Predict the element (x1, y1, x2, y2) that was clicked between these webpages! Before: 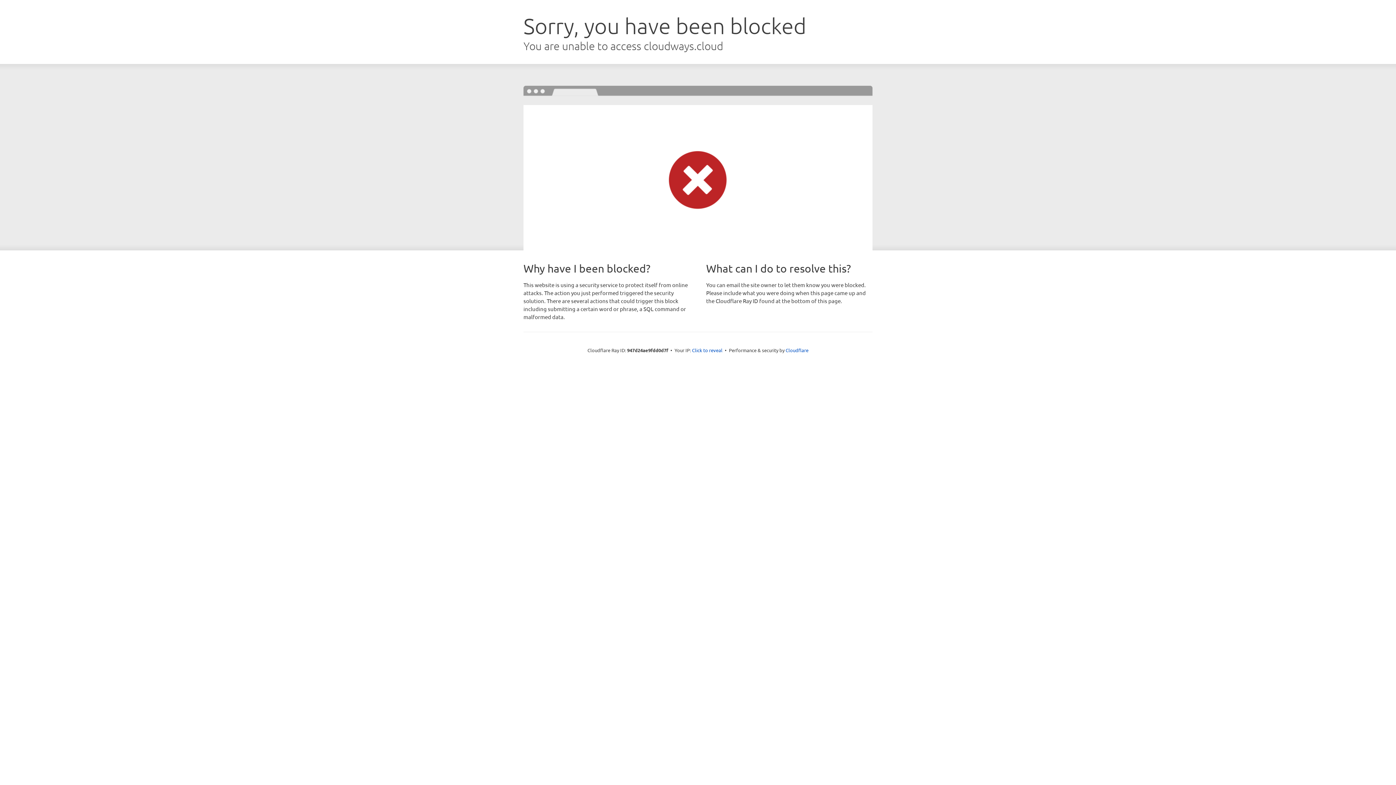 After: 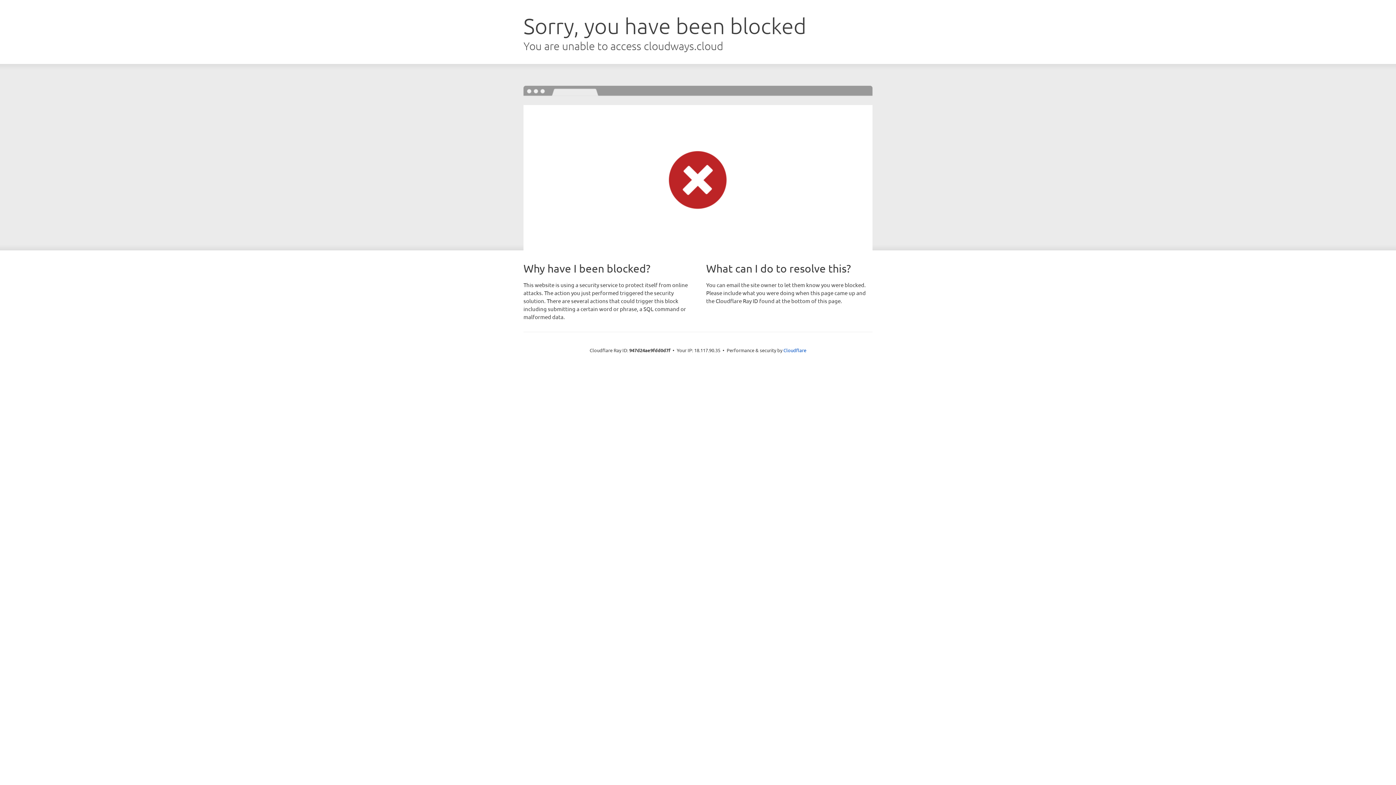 Action: label: Click to reveal bbox: (692, 346, 722, 353)